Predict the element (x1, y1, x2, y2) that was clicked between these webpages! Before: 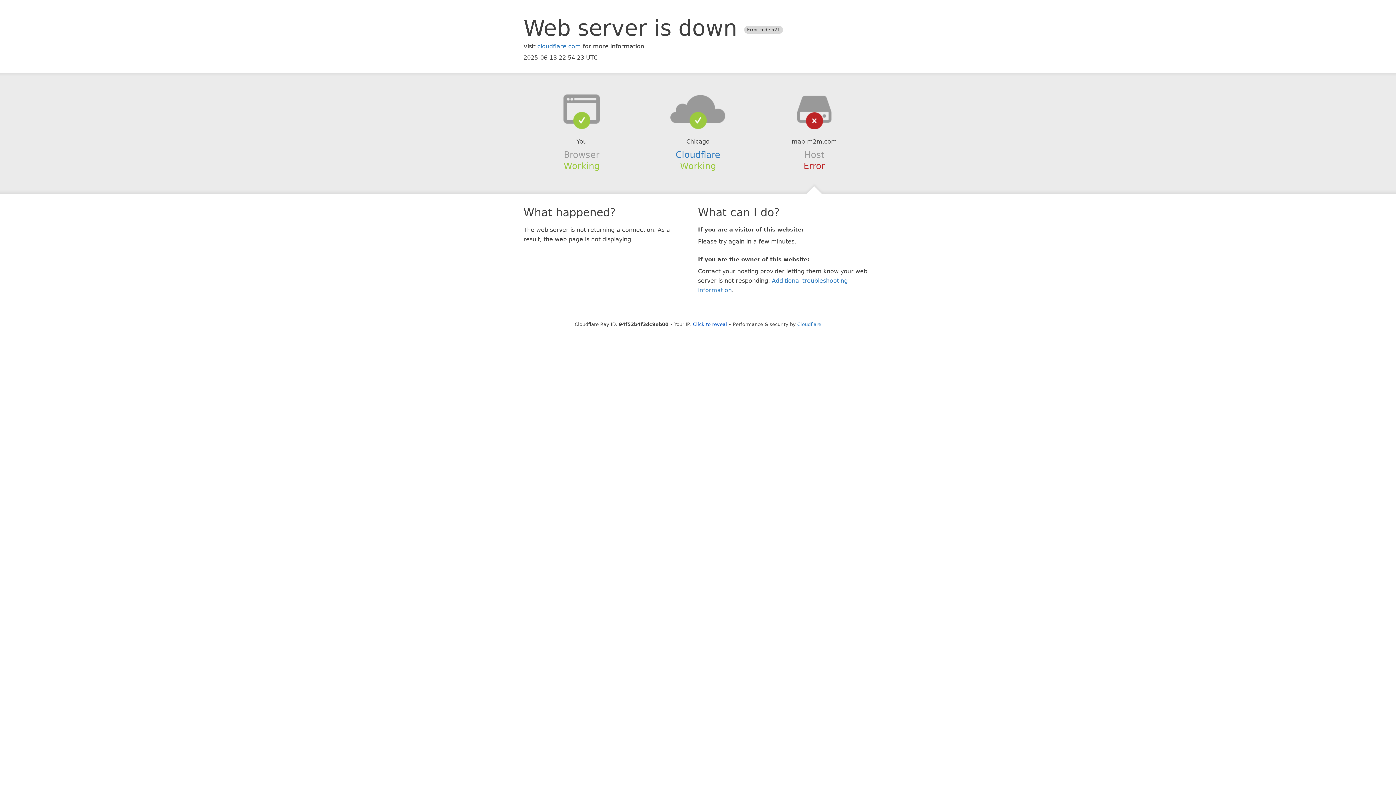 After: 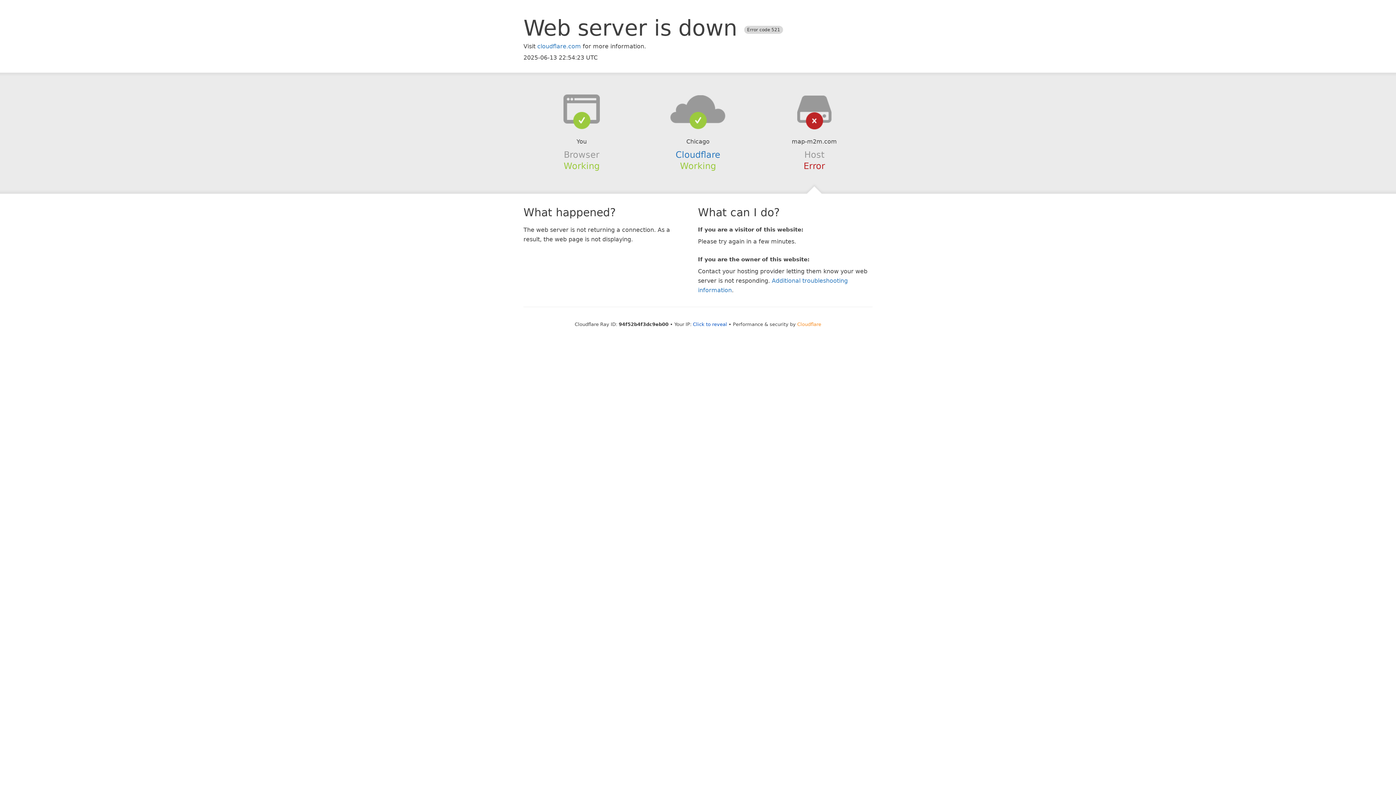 Action: label: Cloudflare bbox: (797, 321, 821, 327)